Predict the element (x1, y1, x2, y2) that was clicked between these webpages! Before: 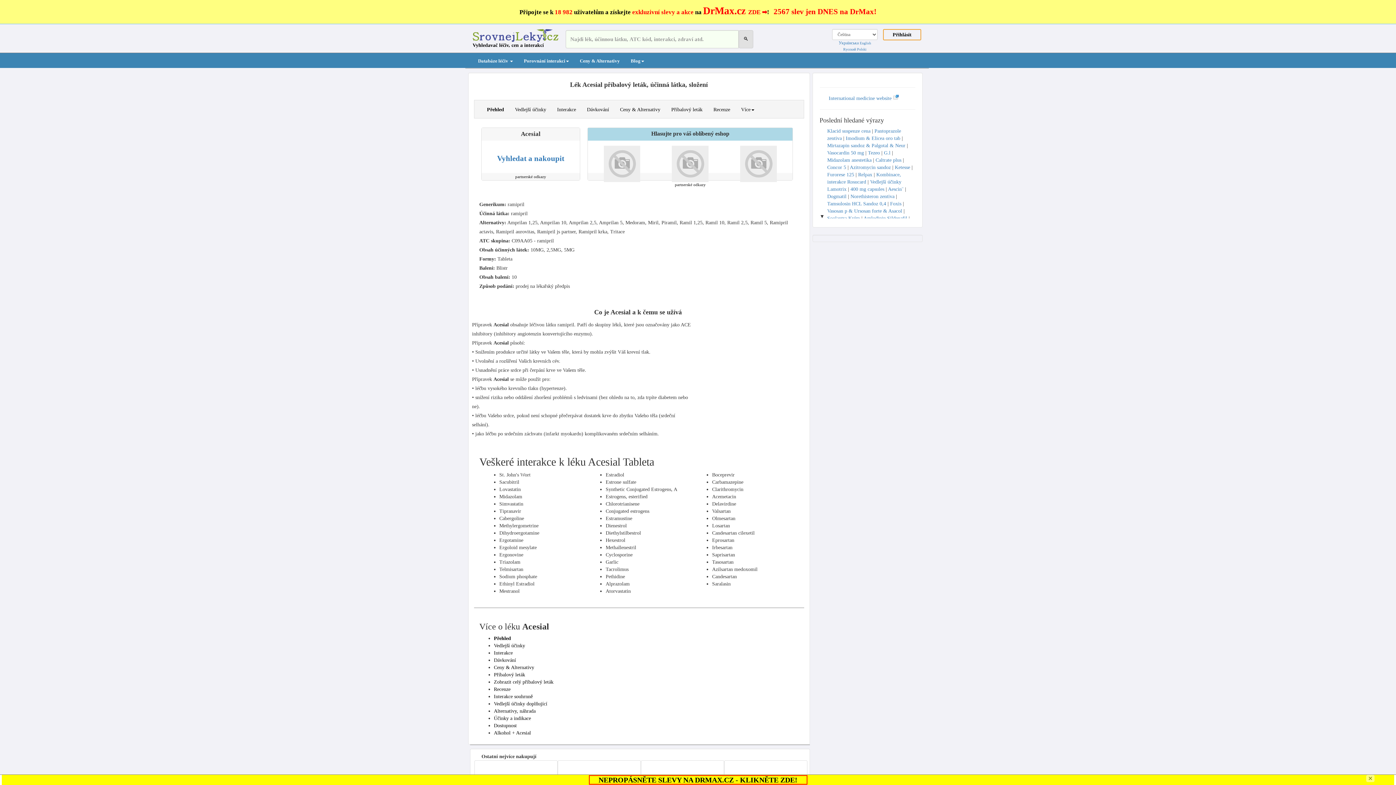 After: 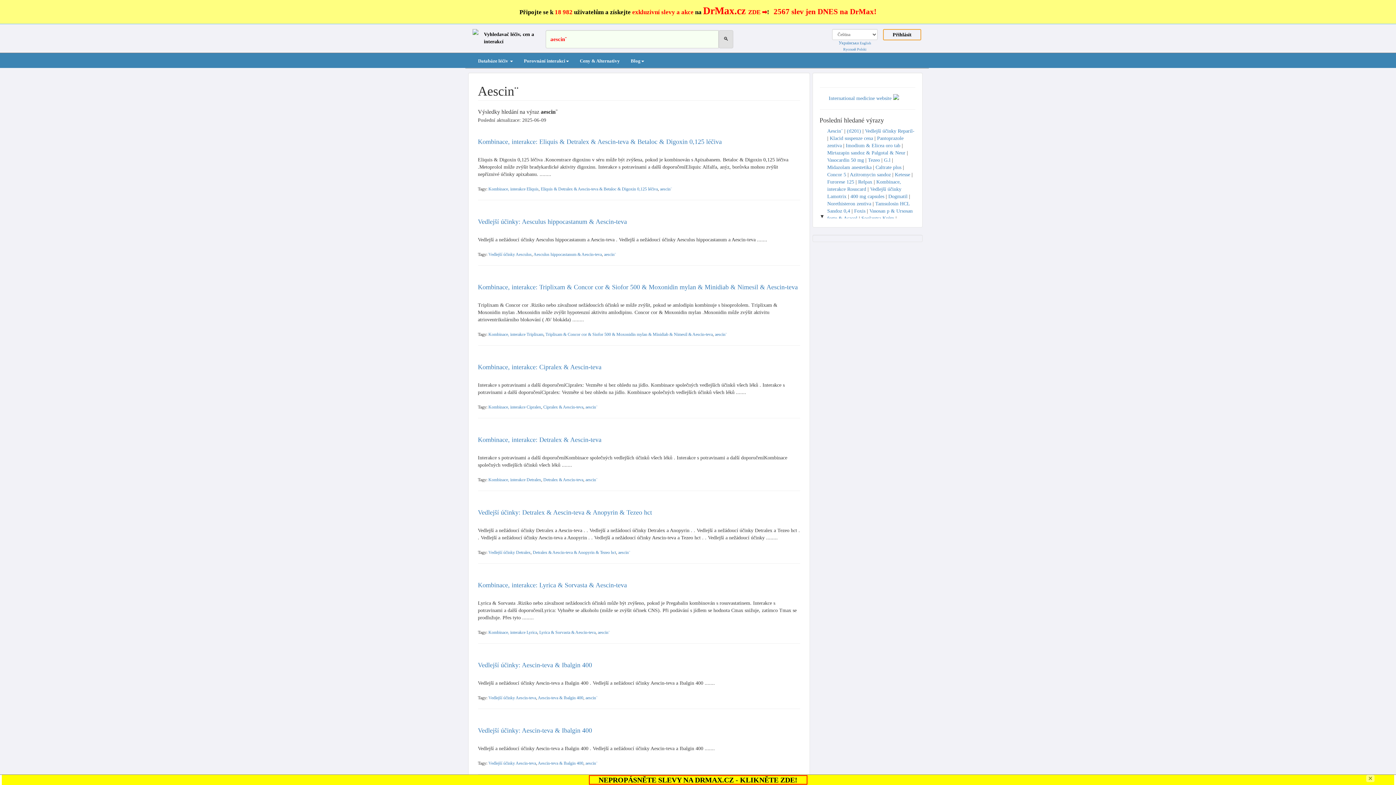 Action: bbox: (888, 186, 903, 192) label: Aescin¨